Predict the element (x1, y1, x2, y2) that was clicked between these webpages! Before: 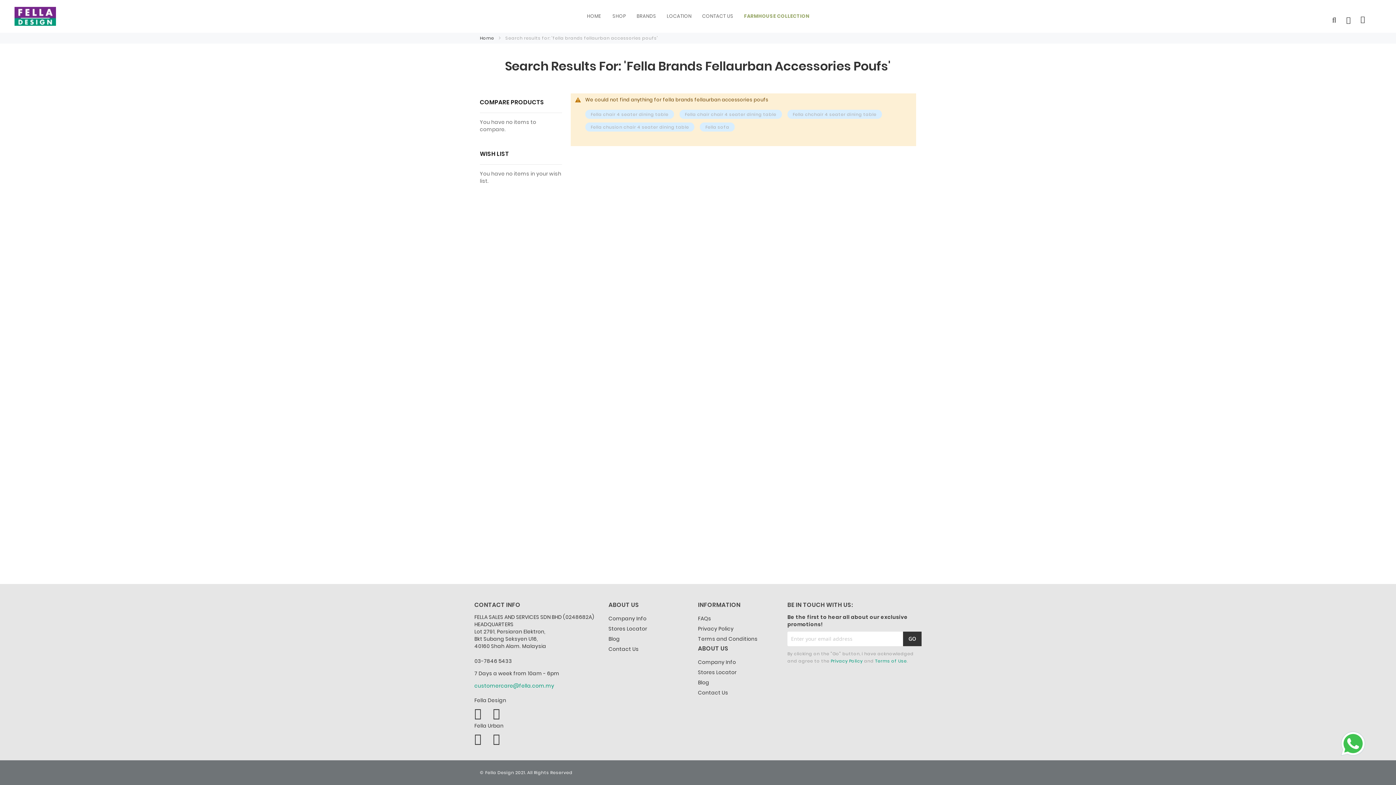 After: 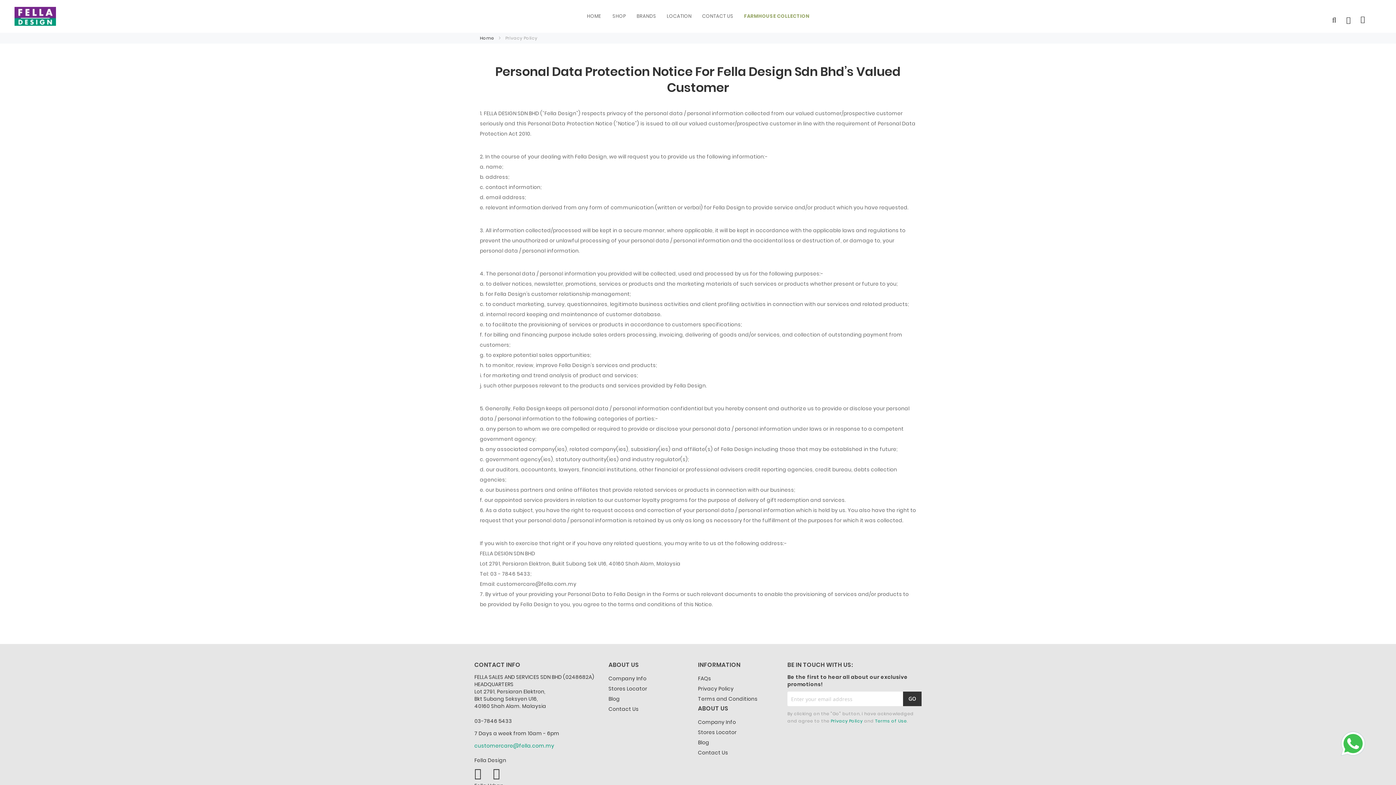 Action: bbox: (698, 623, 787, 634) label: Privacy Policy